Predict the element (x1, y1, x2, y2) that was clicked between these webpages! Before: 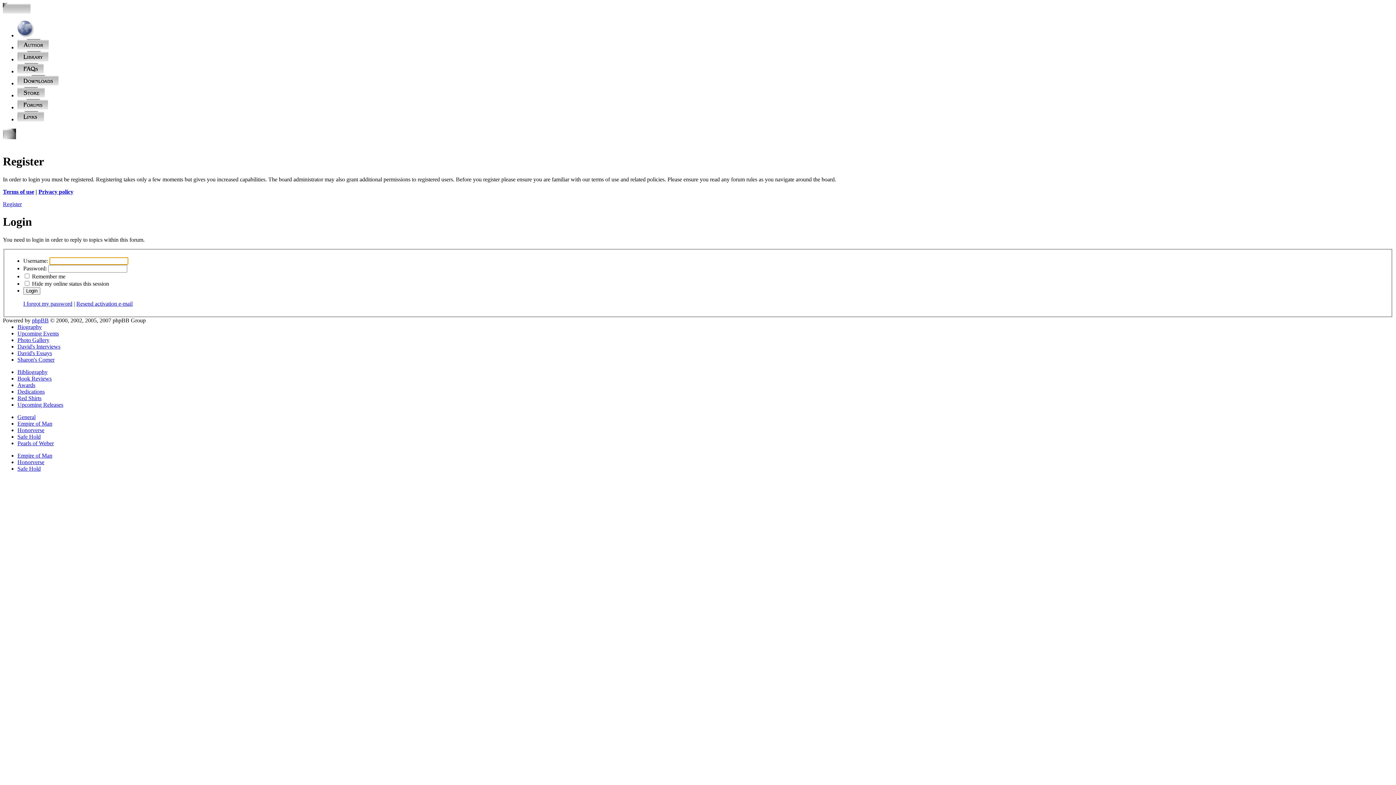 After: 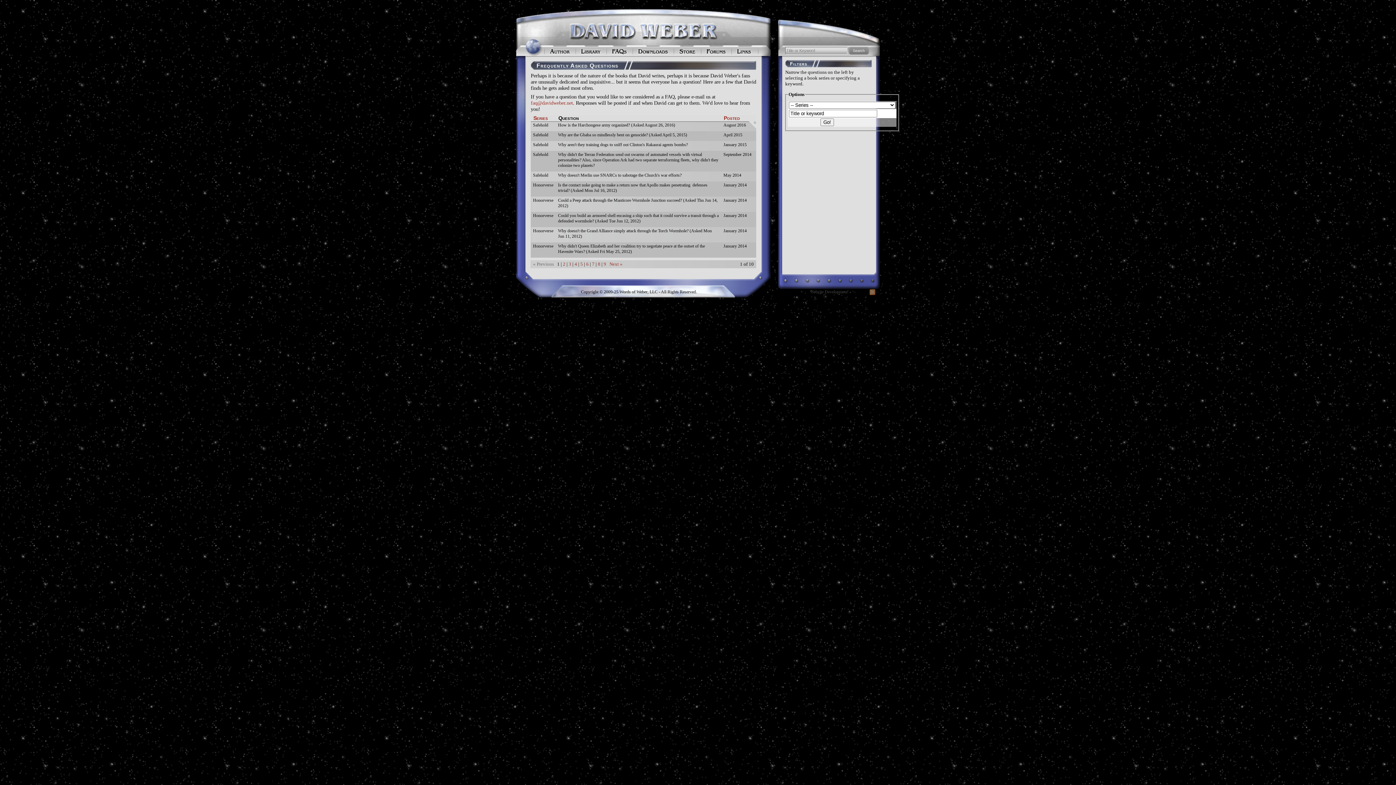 Action: bbox: (17, 68, 43, 74)